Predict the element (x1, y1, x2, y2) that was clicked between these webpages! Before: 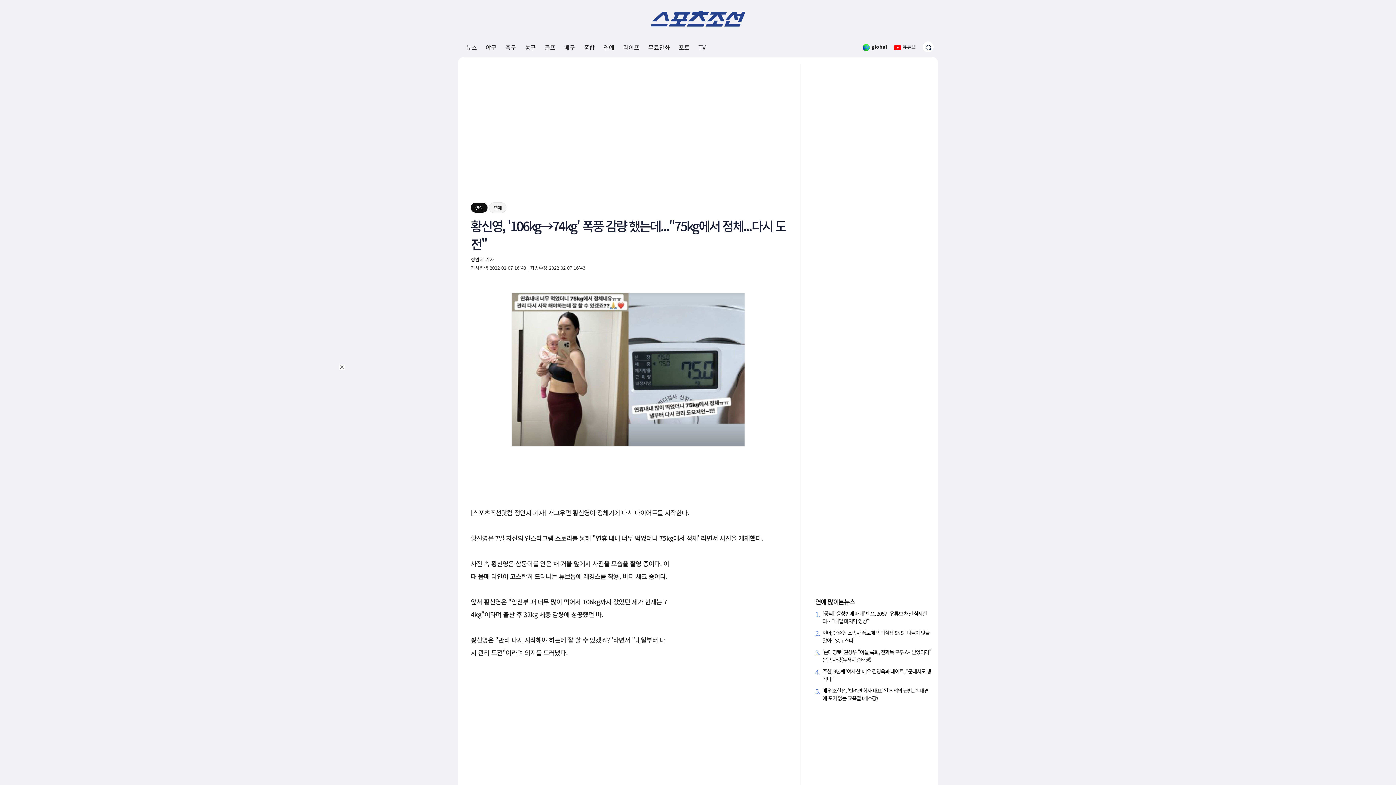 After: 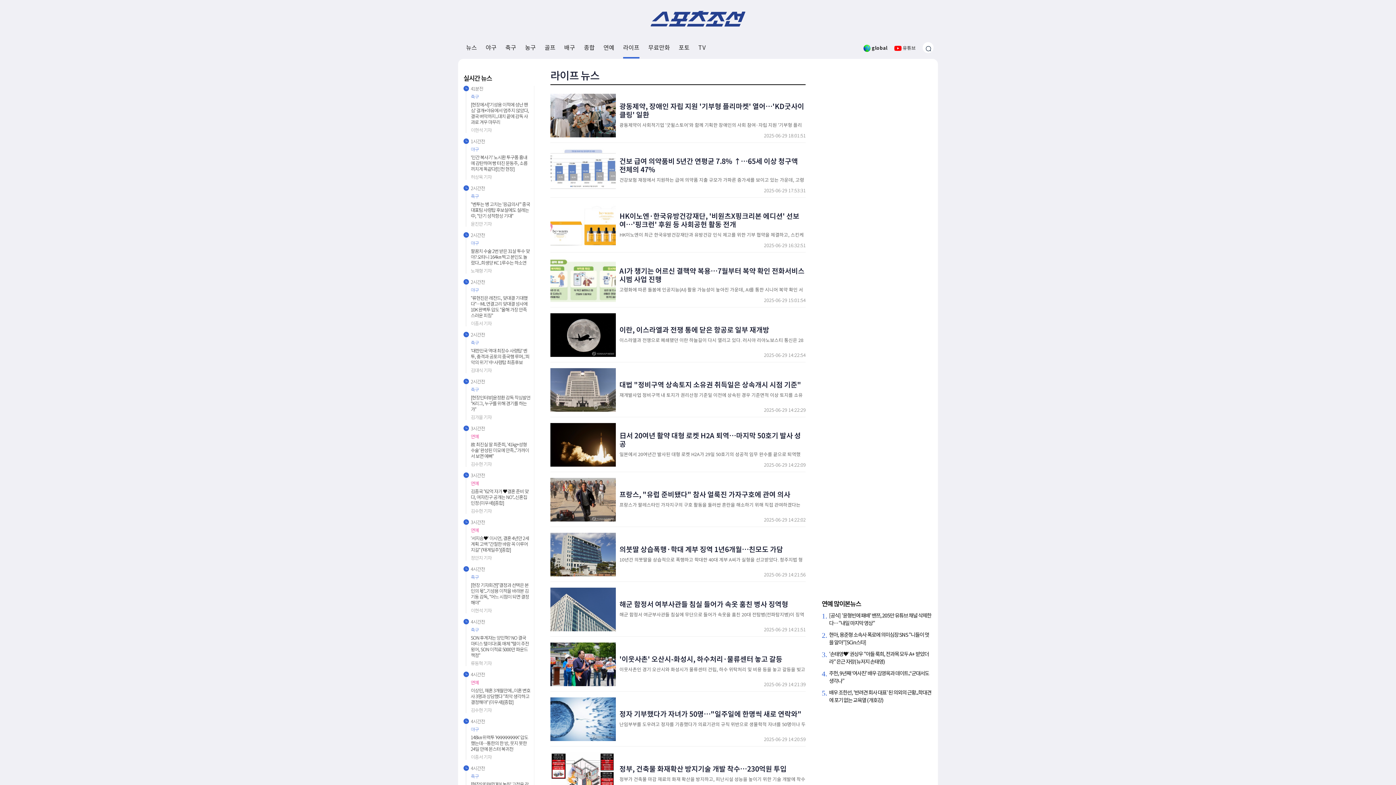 Action: bbox: (623, 37, 639, 57) label: 라이프